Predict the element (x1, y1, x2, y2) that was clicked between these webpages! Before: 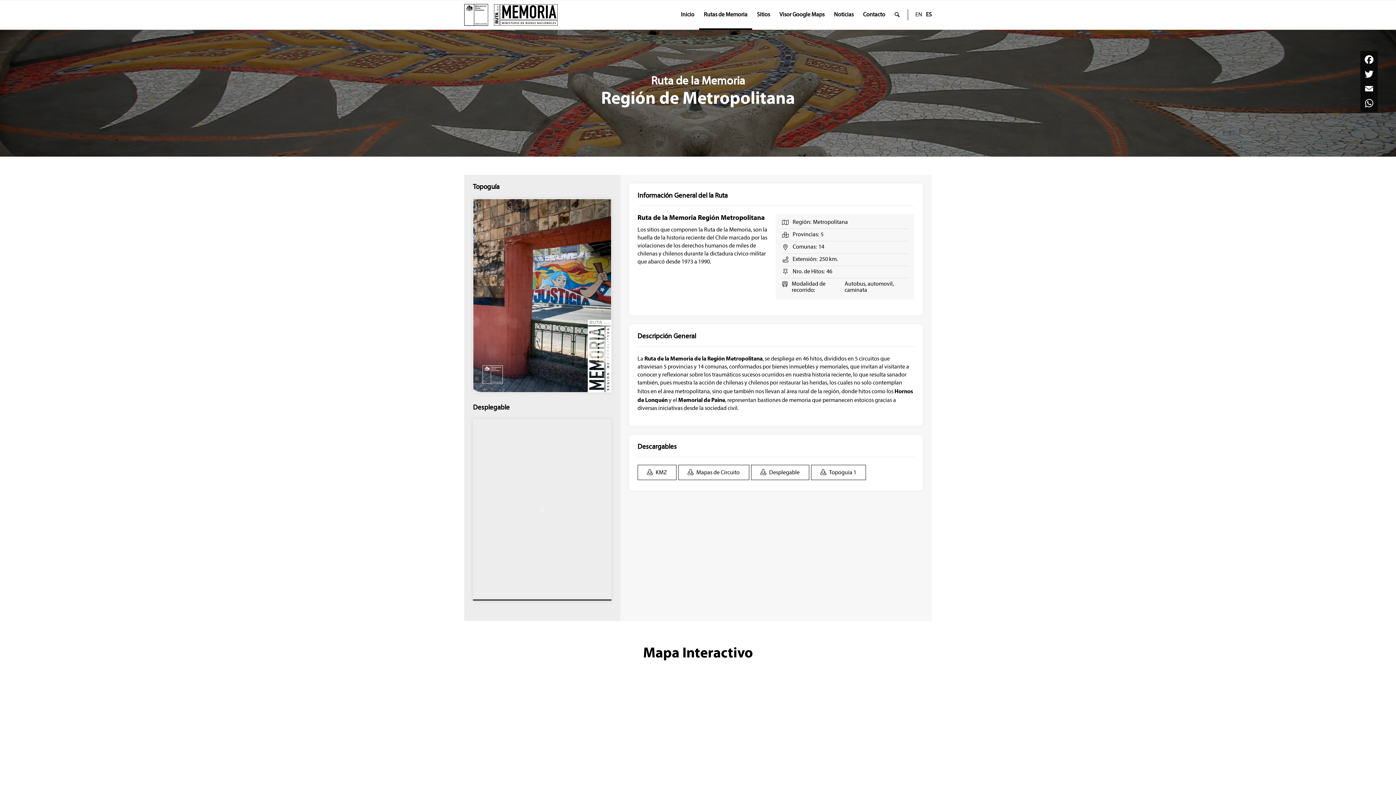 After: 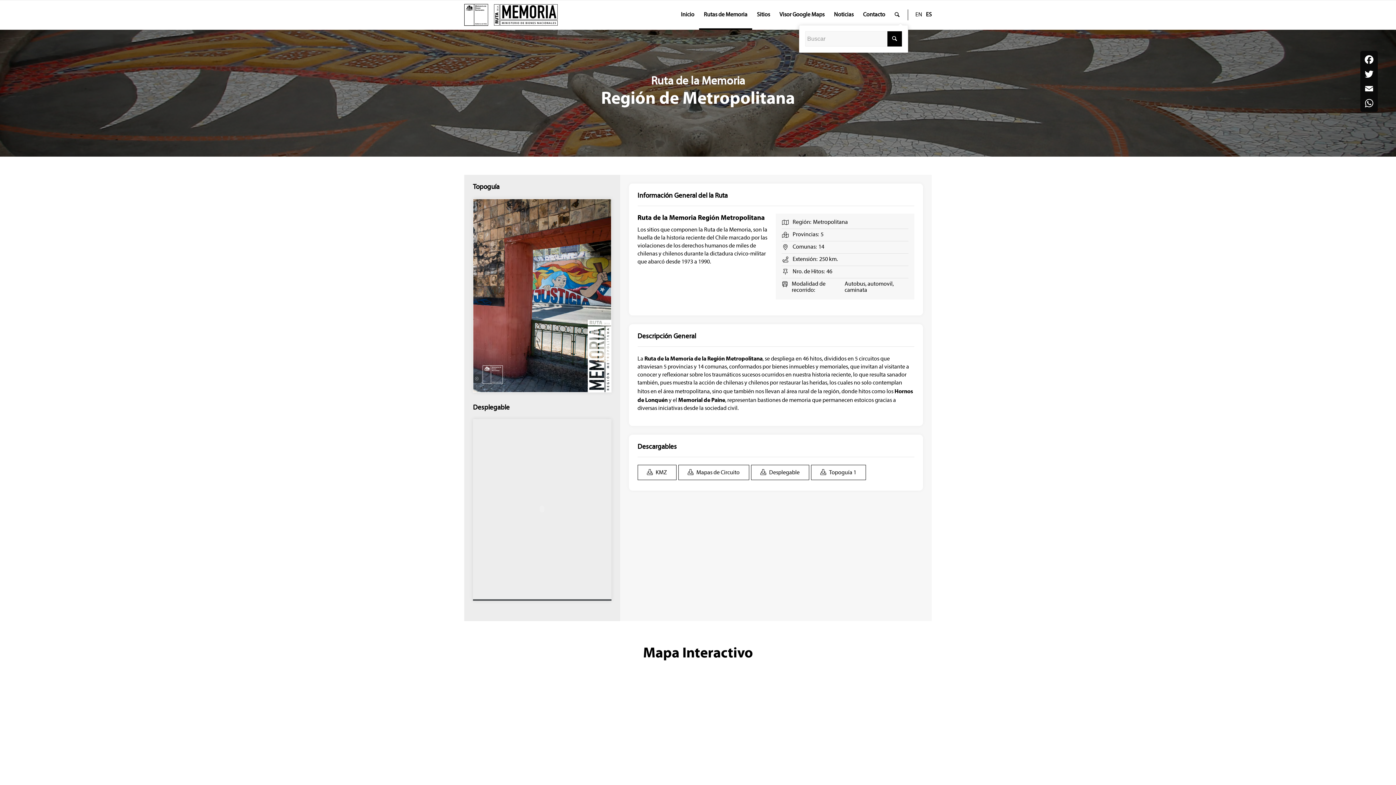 Action: bbox: (890, 0, 904, 29) label: Buscar